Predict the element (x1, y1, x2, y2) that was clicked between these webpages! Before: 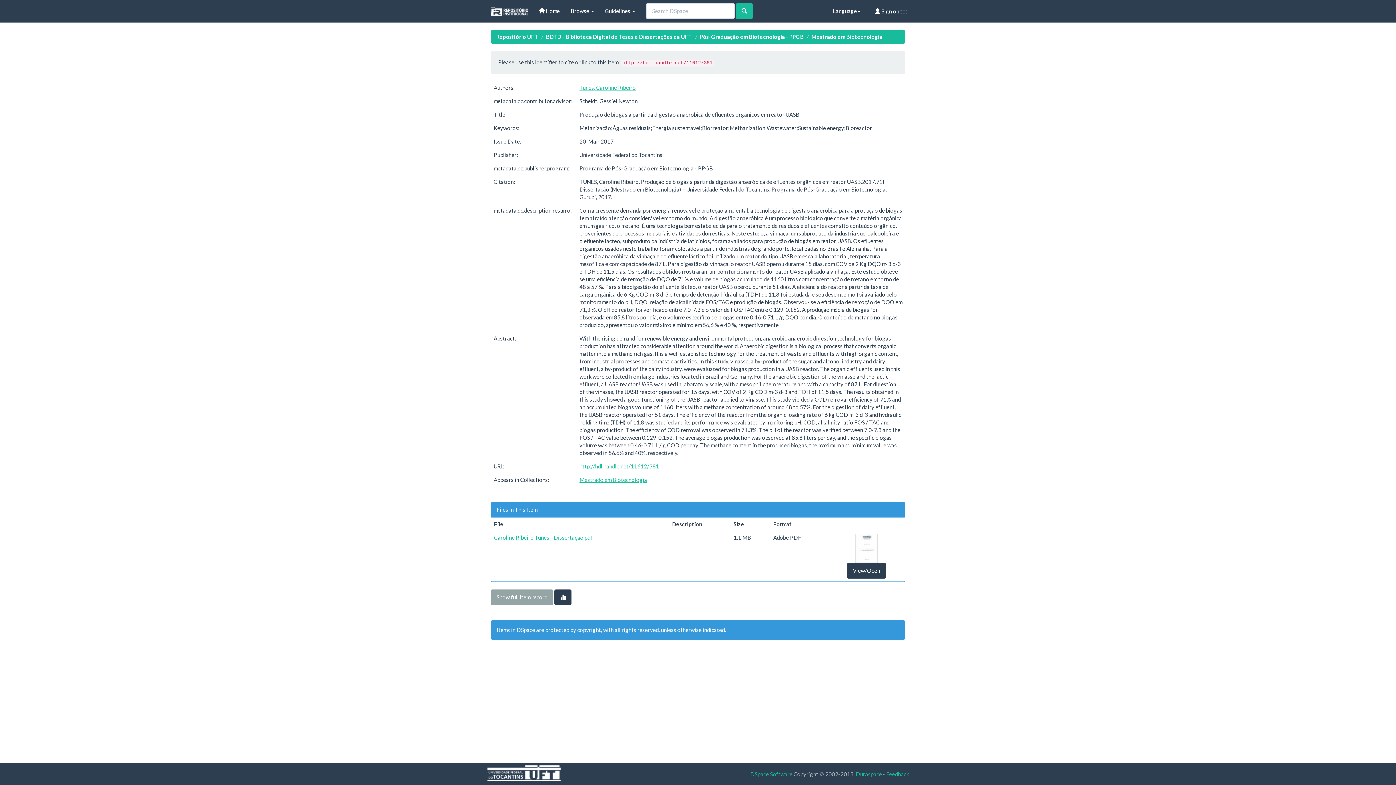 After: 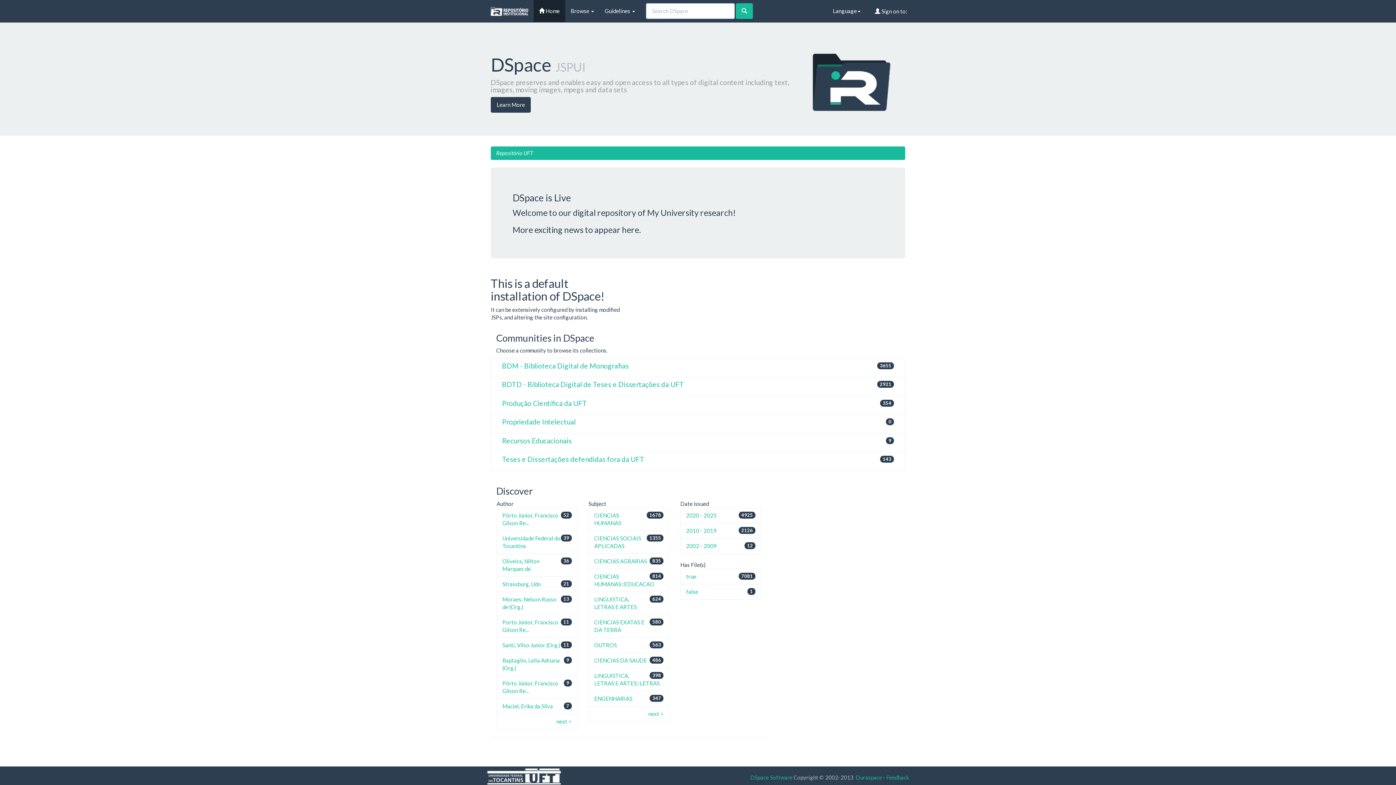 Action: bbox: (533, 0, 565, 21) label:  Home